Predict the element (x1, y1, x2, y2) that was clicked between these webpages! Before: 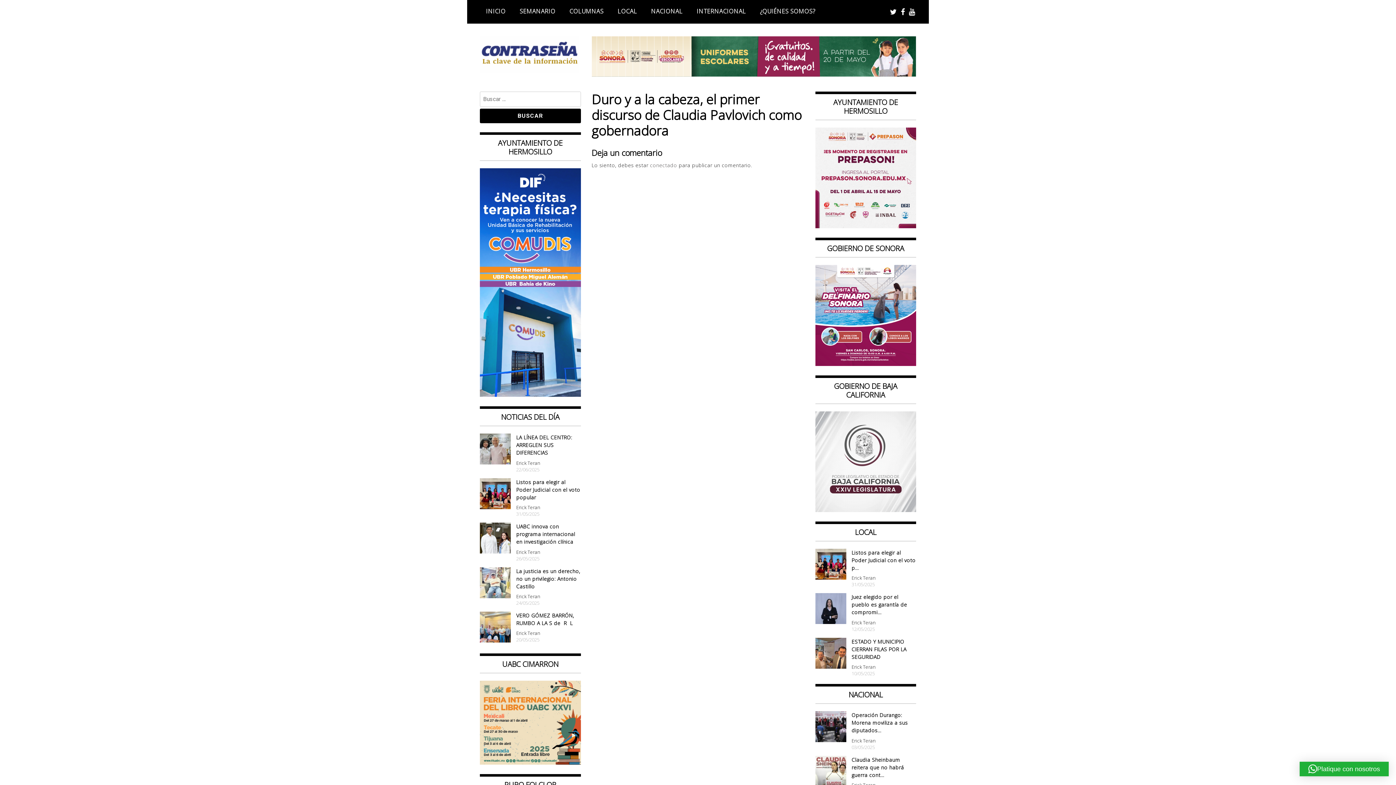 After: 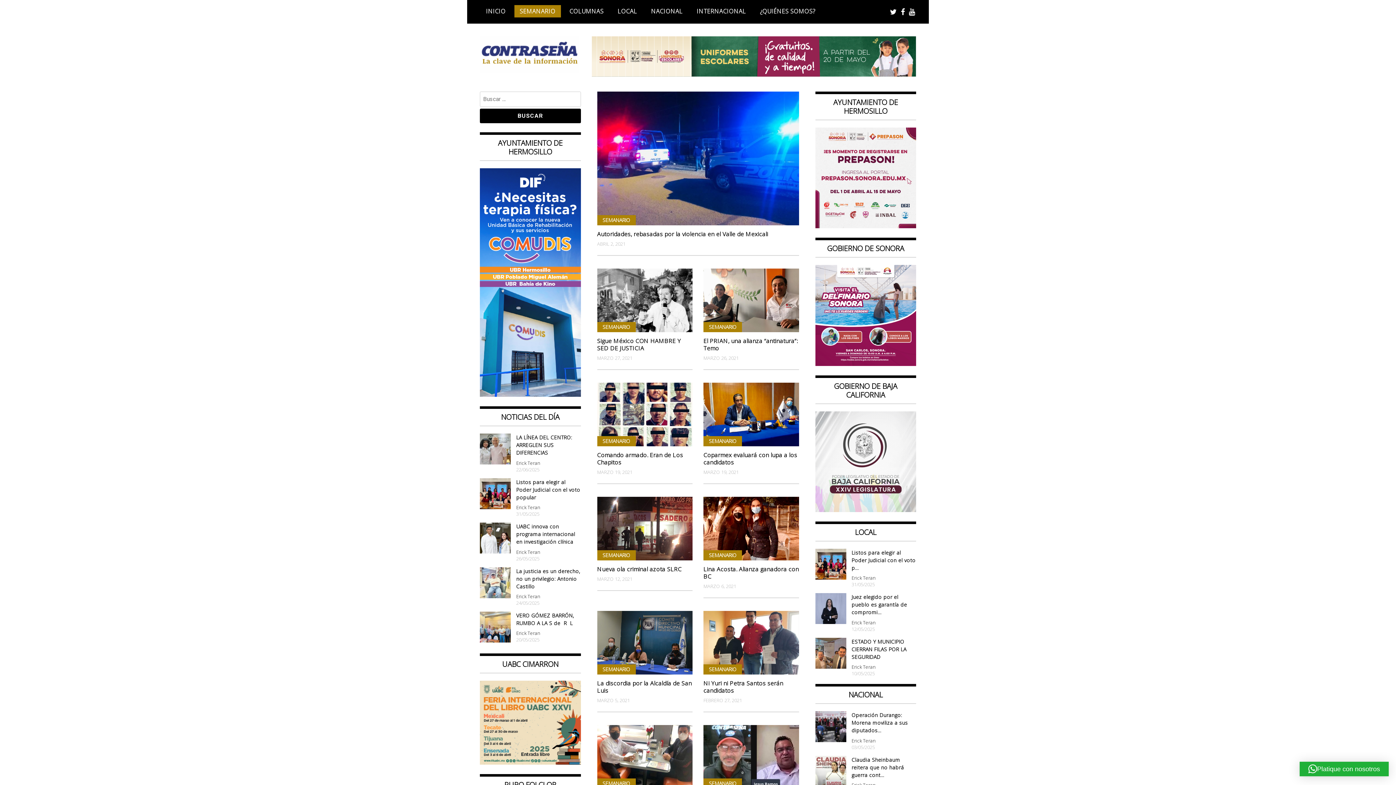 Action: label: SEMANARIO bbox: (514, 5, 561, 17)